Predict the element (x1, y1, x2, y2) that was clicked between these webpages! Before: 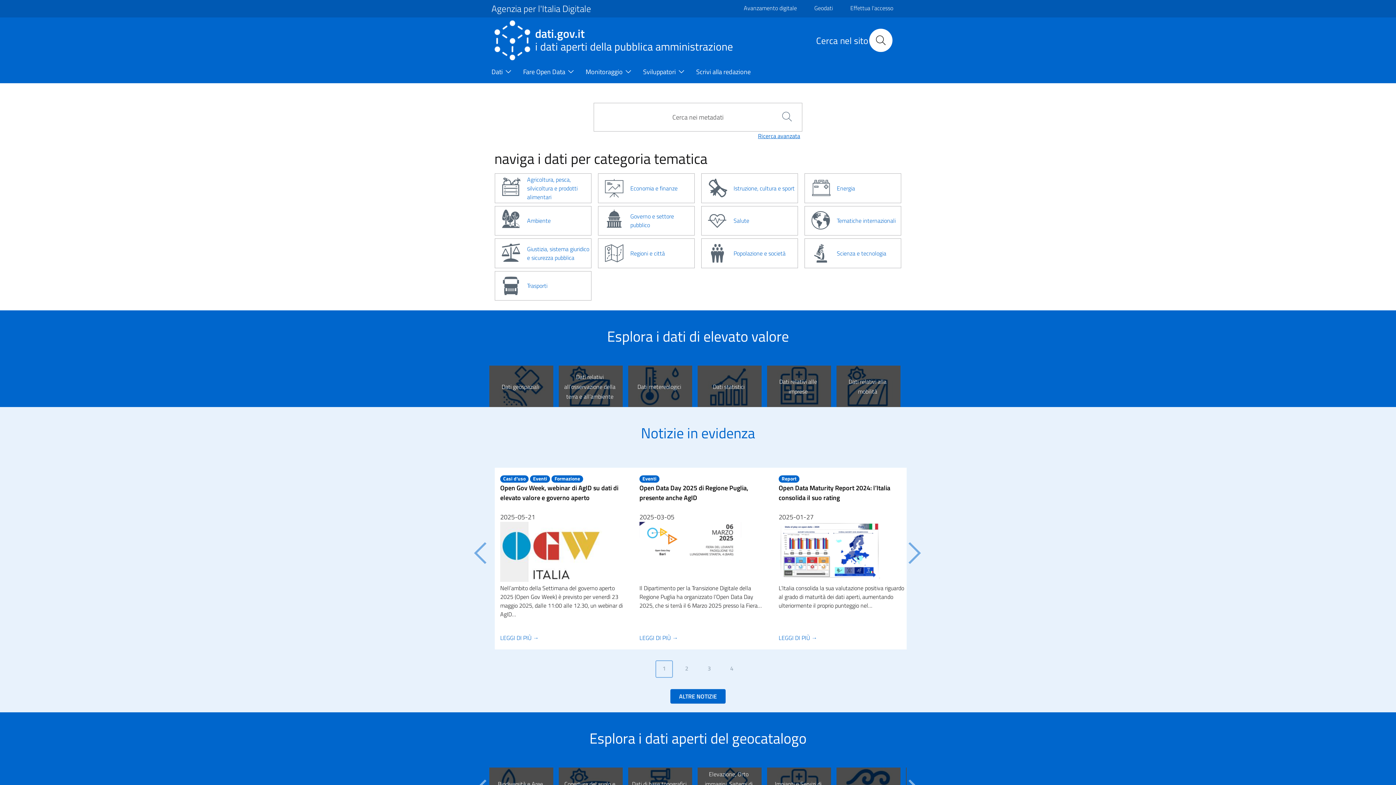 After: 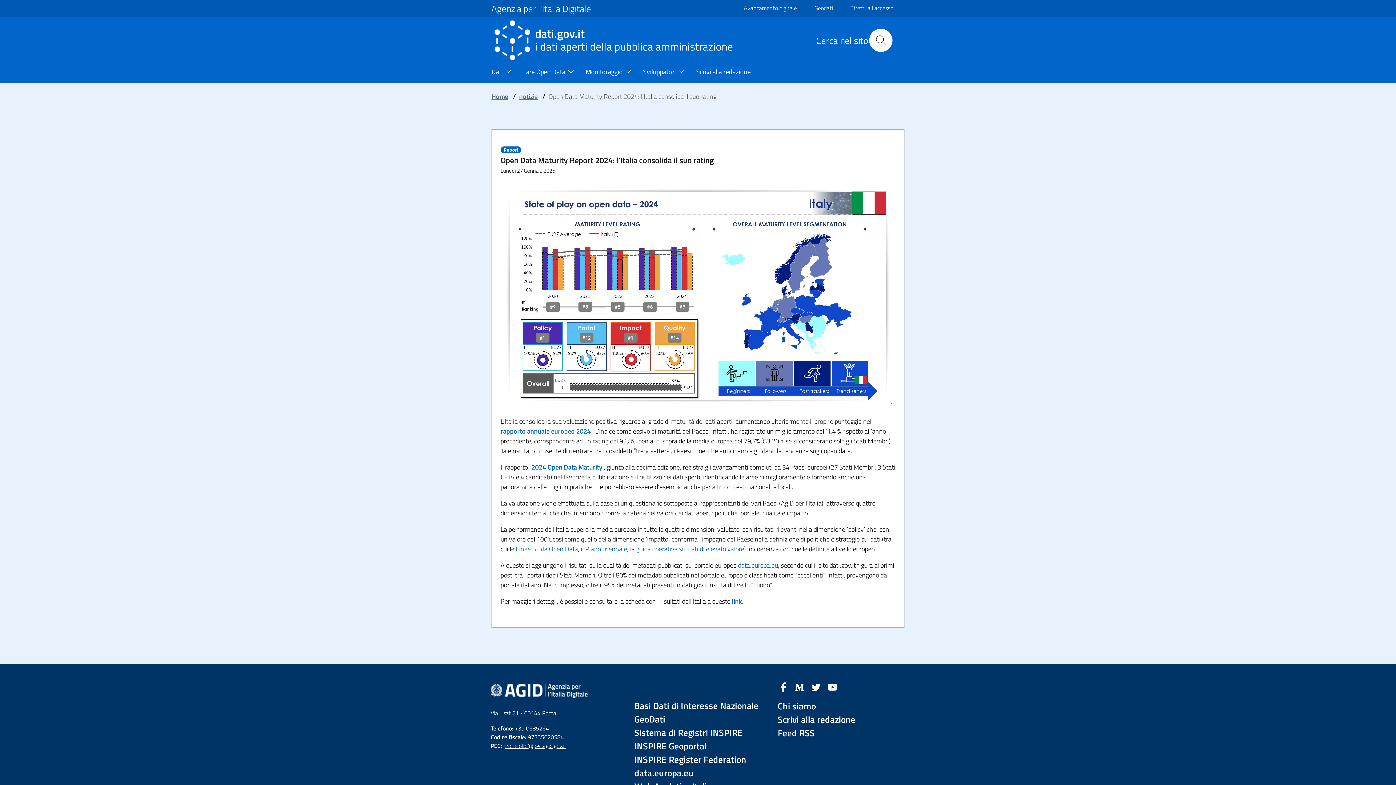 Action: label: /notizie/open-data-maturity-report-2024-litalia-consolida-il-suo-rating bbox: (778, 633, 817, 642)